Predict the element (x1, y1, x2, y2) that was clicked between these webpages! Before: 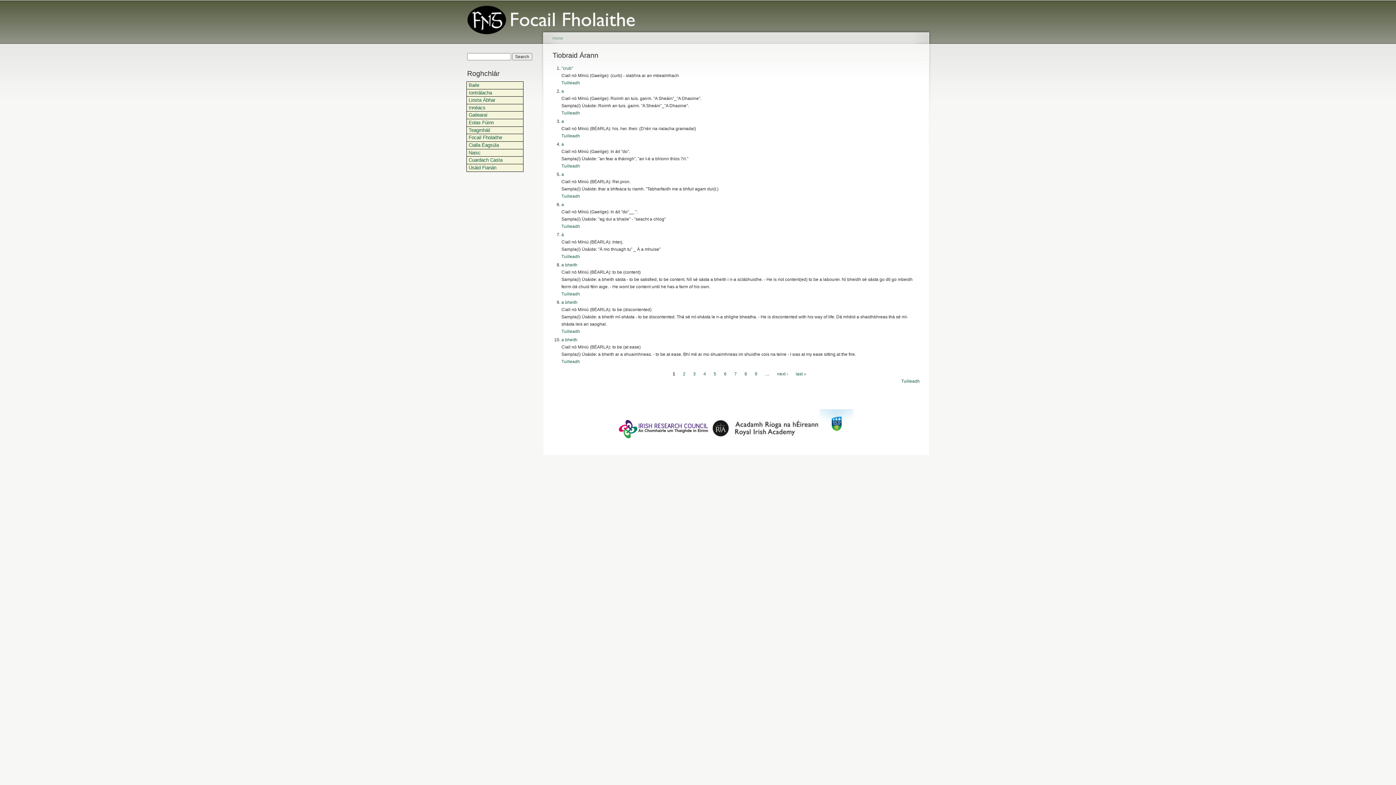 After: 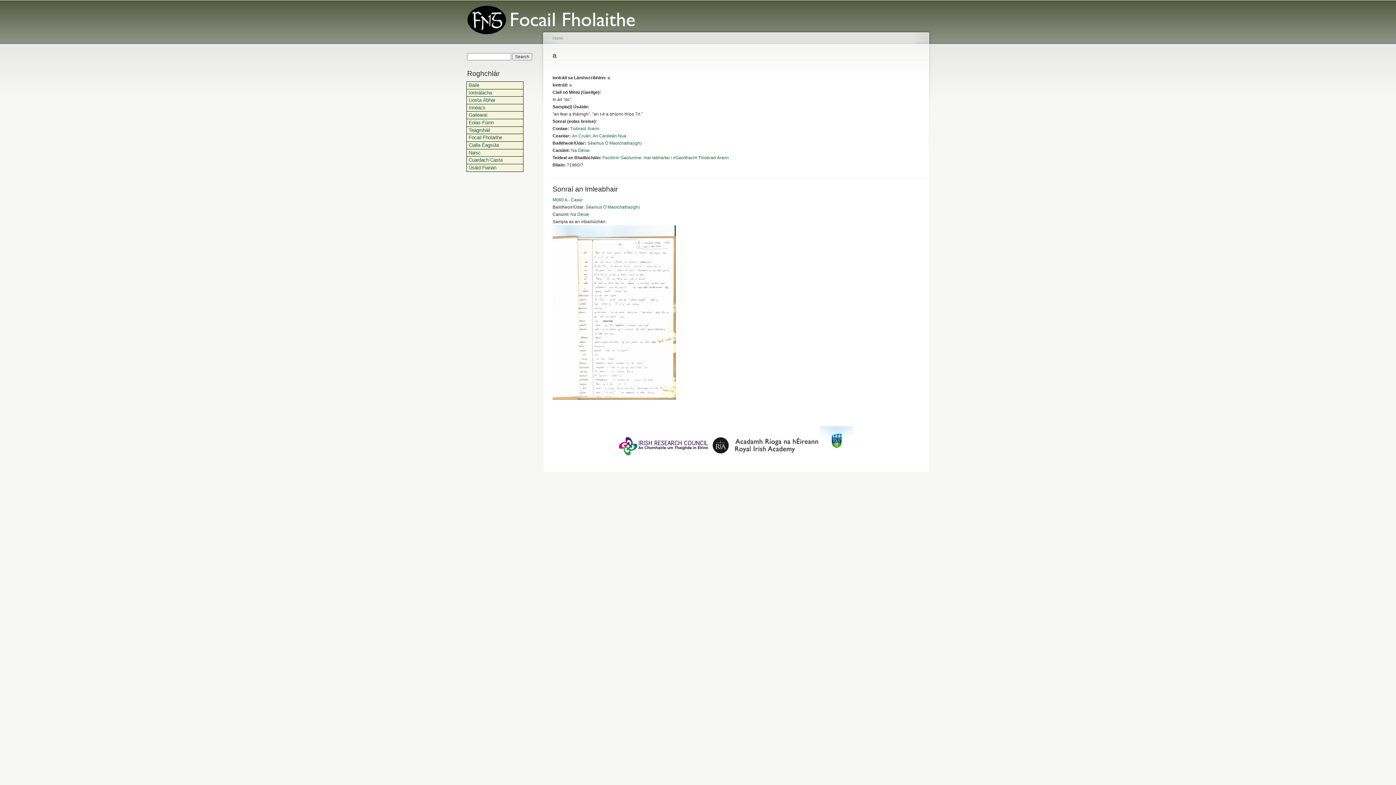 Action: label: a bbox: (561, 141, 564, 146)